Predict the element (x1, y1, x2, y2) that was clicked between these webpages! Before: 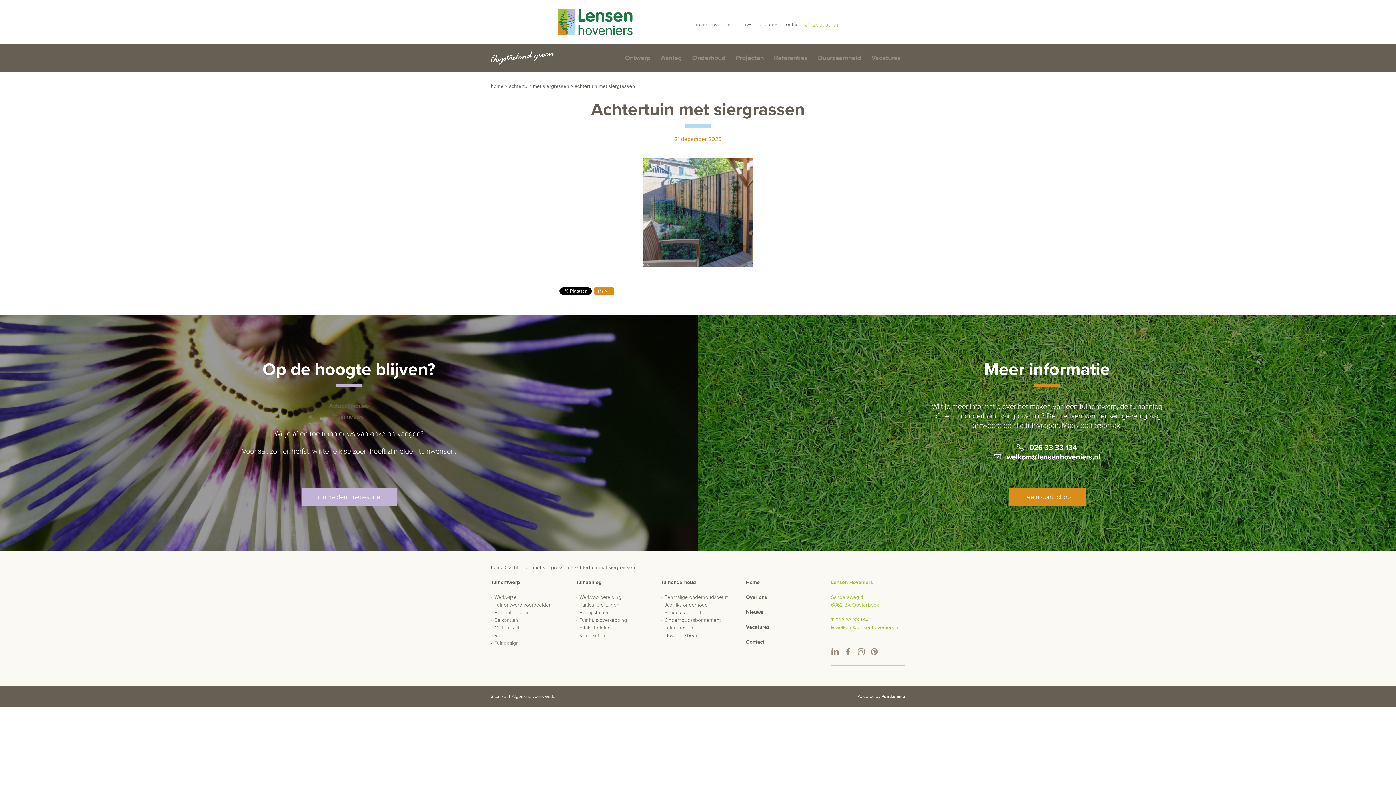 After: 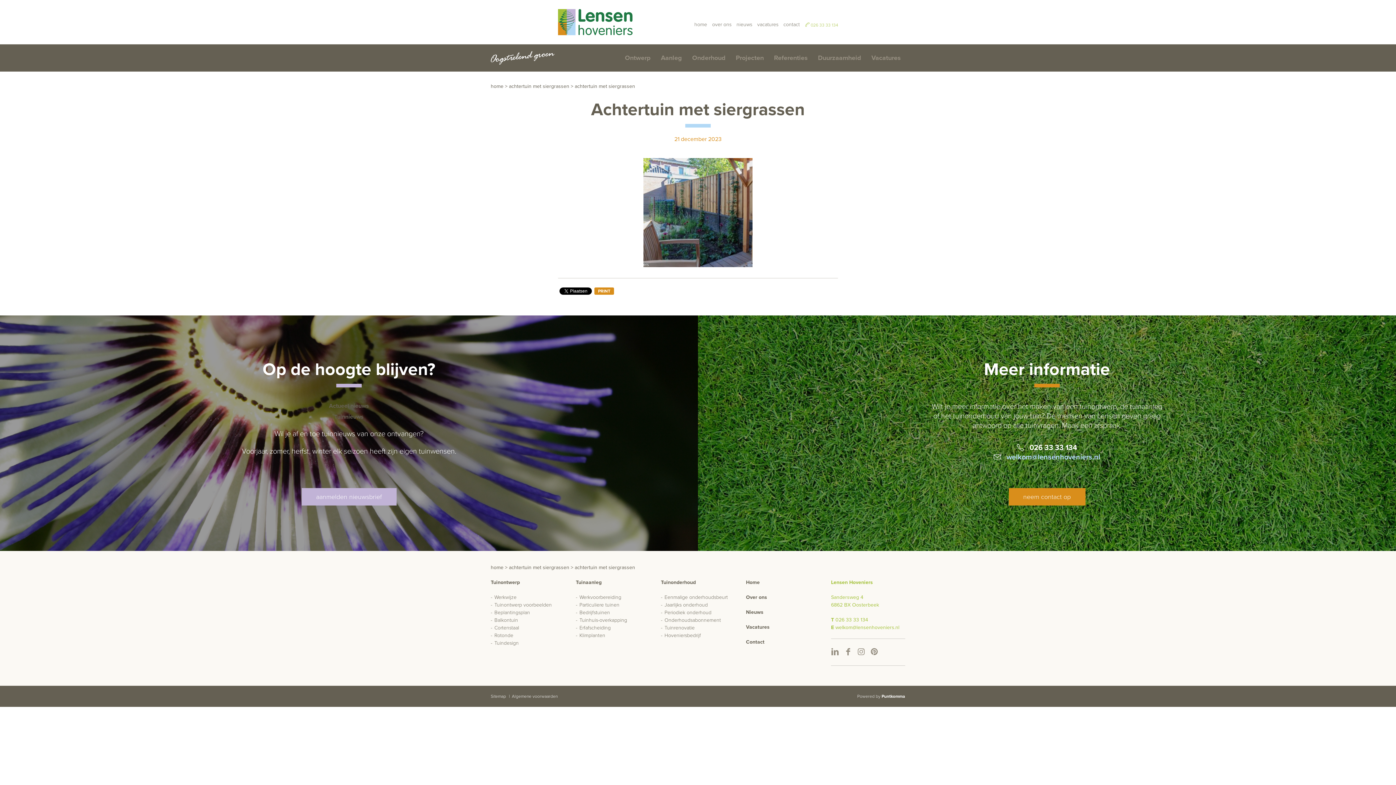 Action: label: welkom@lensenhoveniers.nl bbox: (1006, 452, 1100, 462)